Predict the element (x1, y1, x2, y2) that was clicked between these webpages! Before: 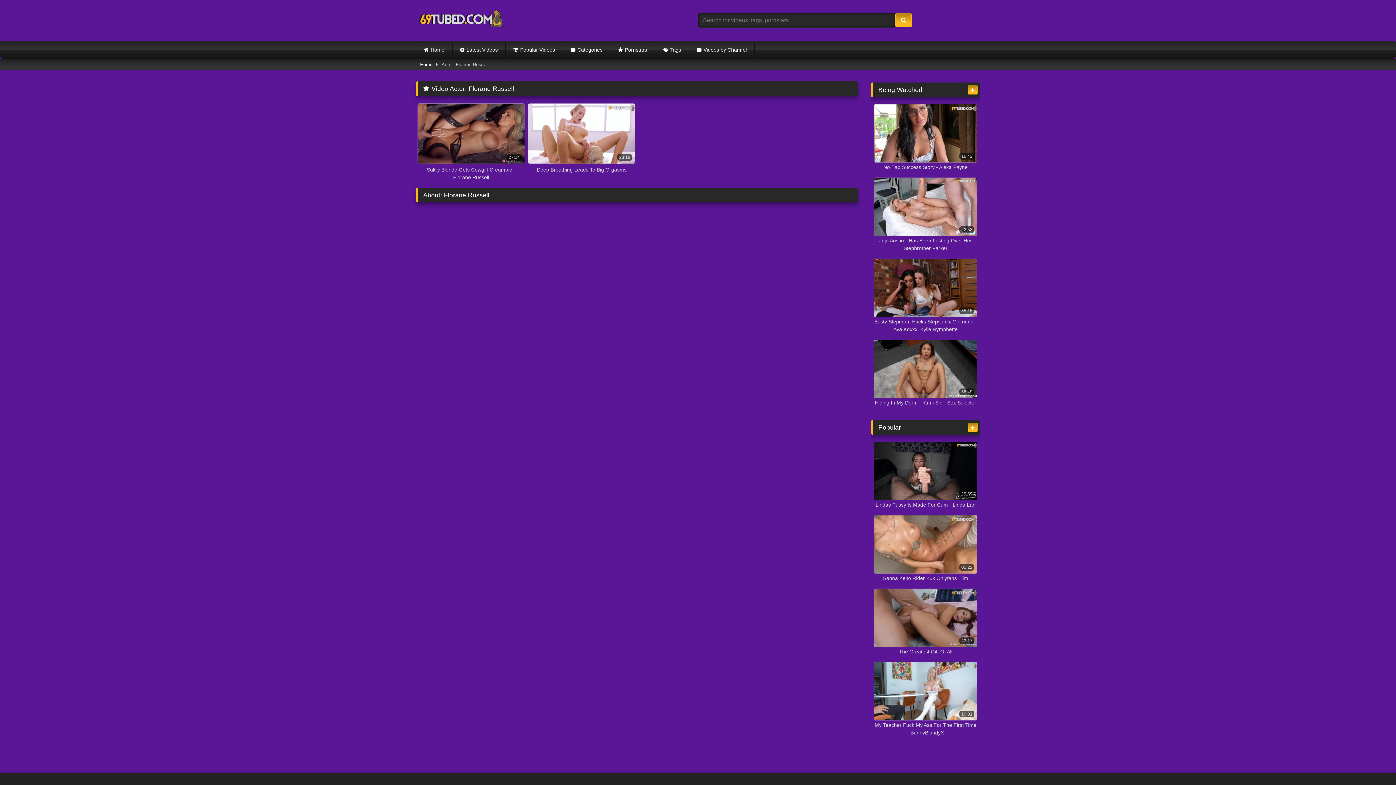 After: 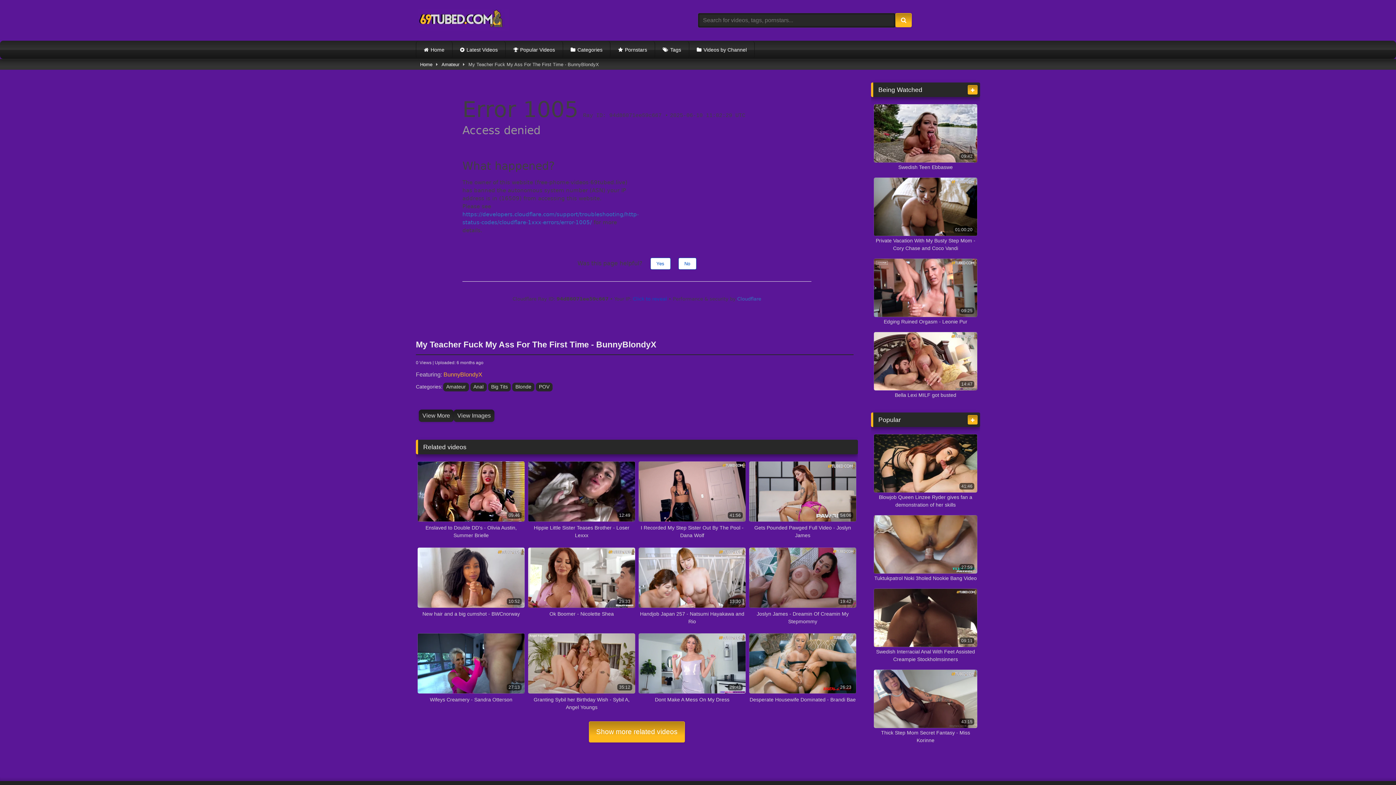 Action: label: 10:01
My Teacher Fuck My Ass For The First Time - BunnyBlondyX bbox: (874, 662, 977, 739)